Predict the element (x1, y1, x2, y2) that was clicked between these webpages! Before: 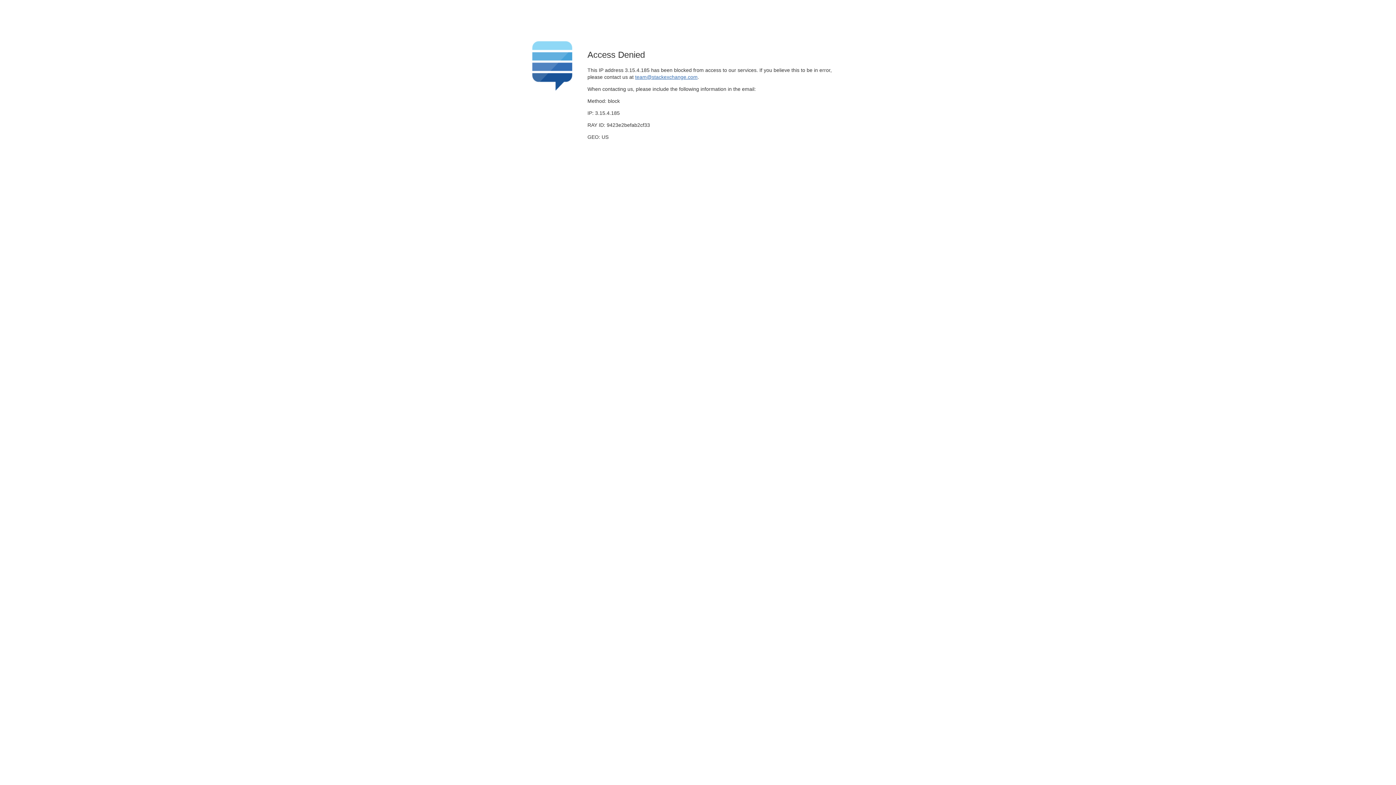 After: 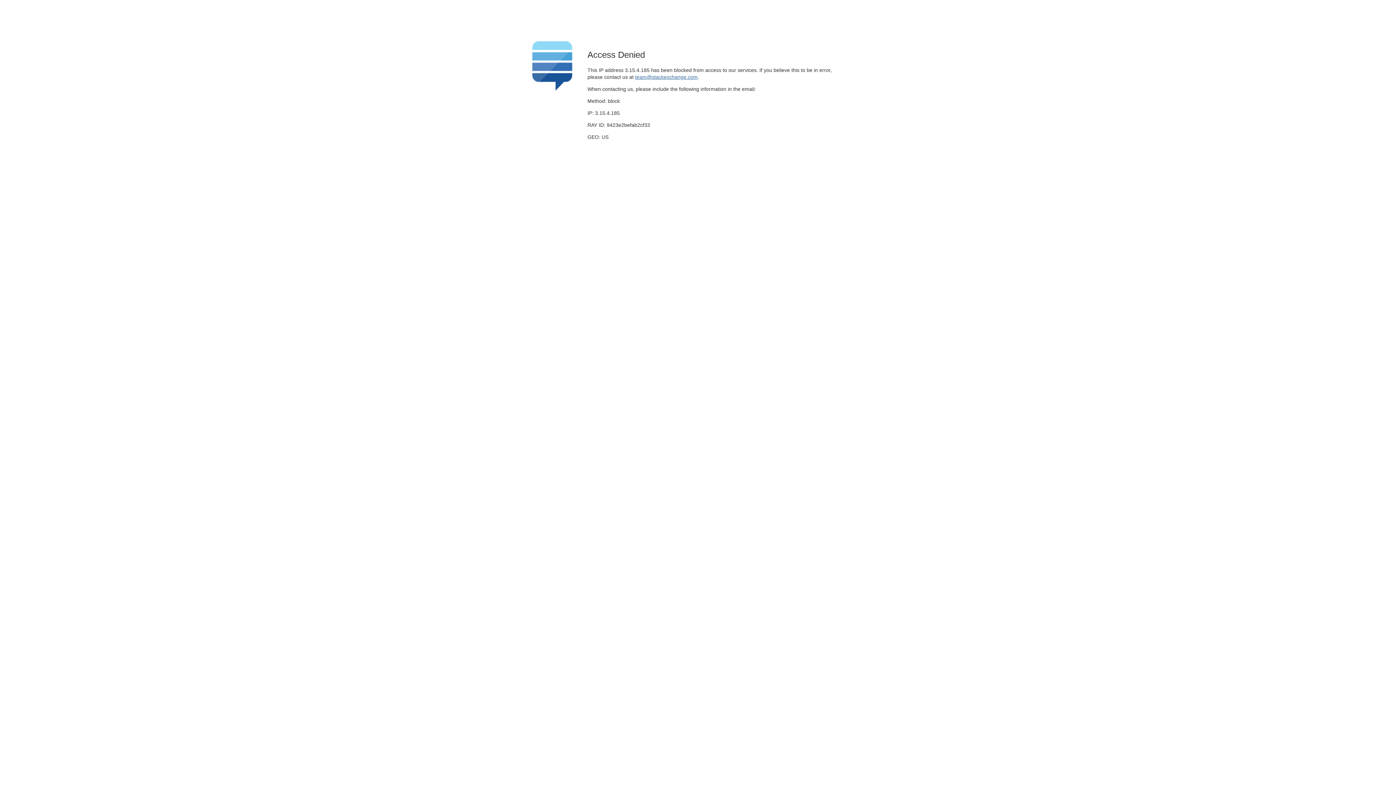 Action: label: team@stackexchange.com bbox: (635, 74, 697, 79)